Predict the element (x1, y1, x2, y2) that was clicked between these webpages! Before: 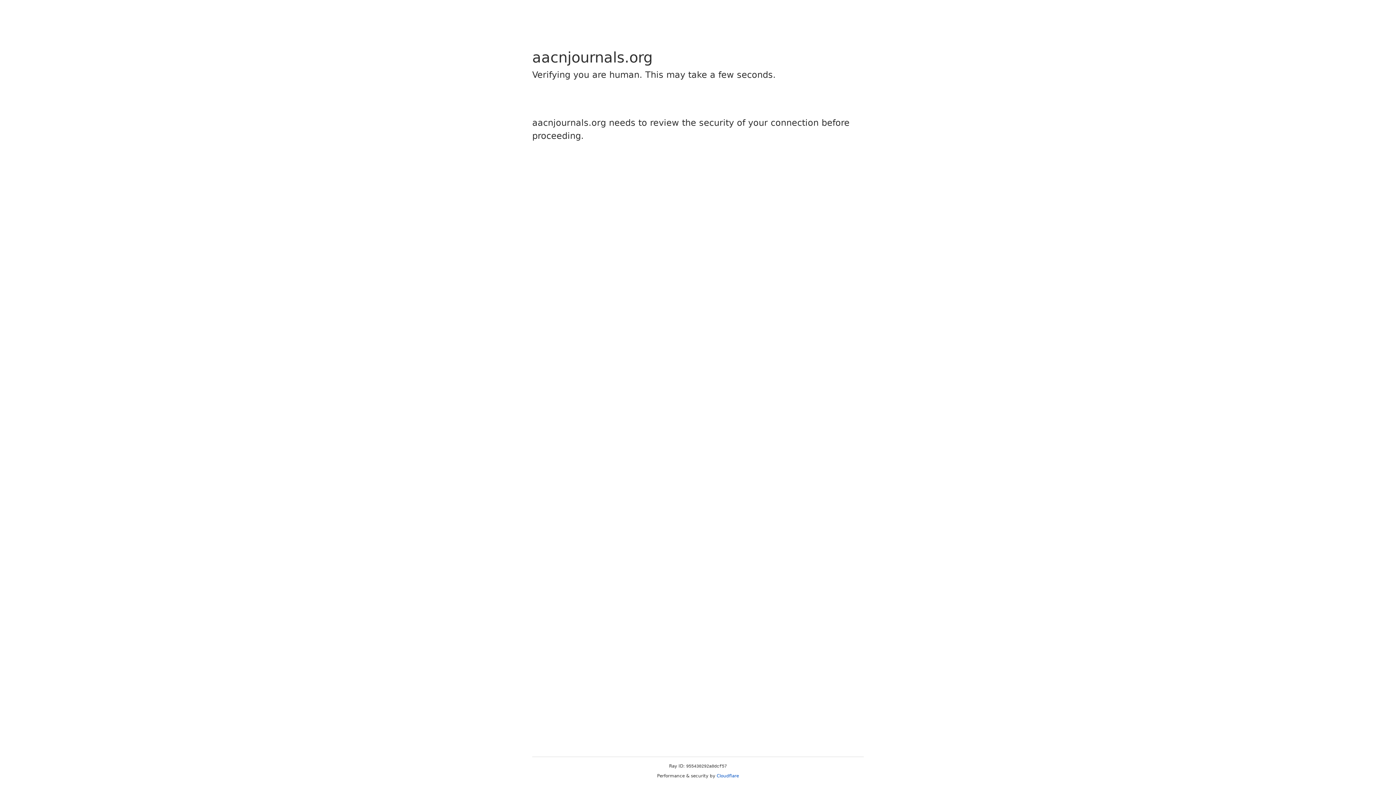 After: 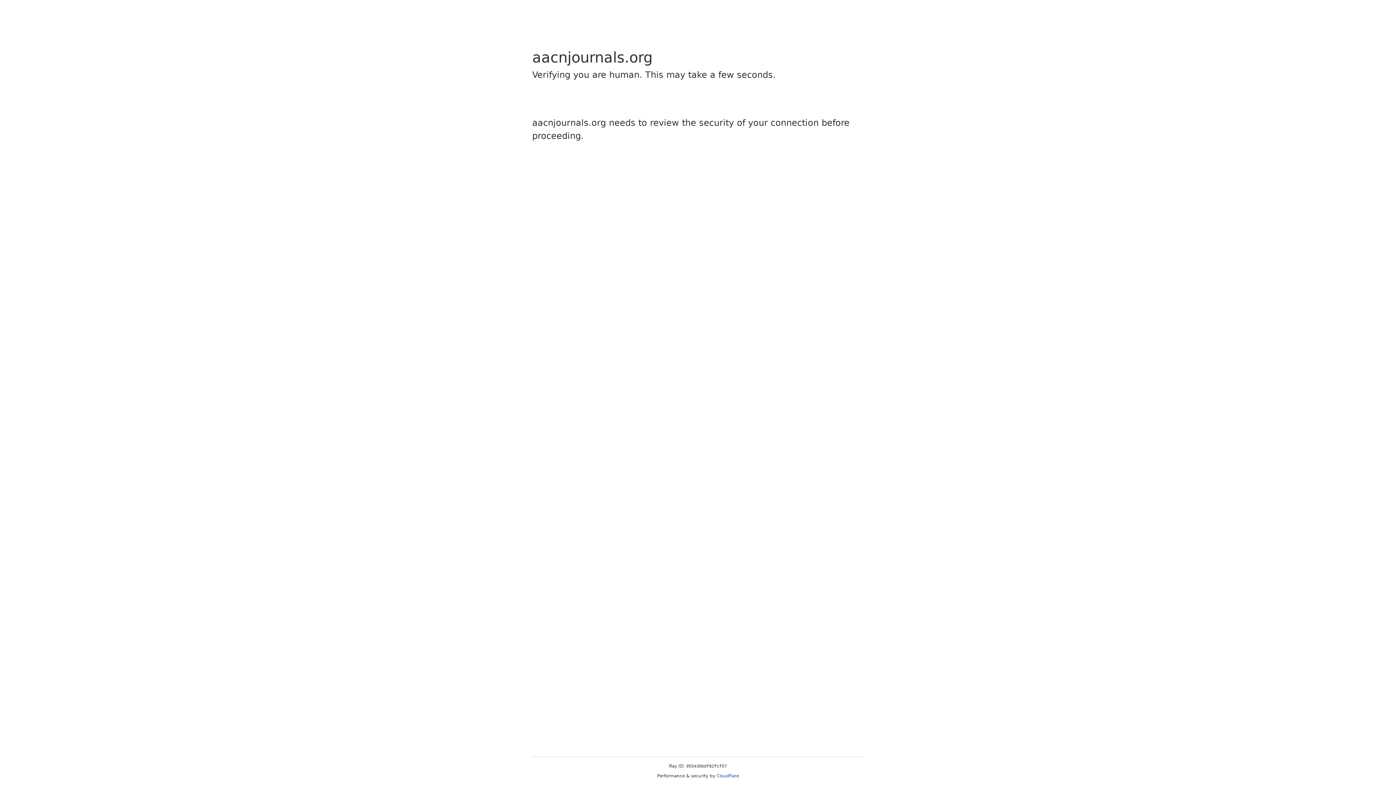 Action: bbox: (716, 773, 739, 778) label: Cloudflare